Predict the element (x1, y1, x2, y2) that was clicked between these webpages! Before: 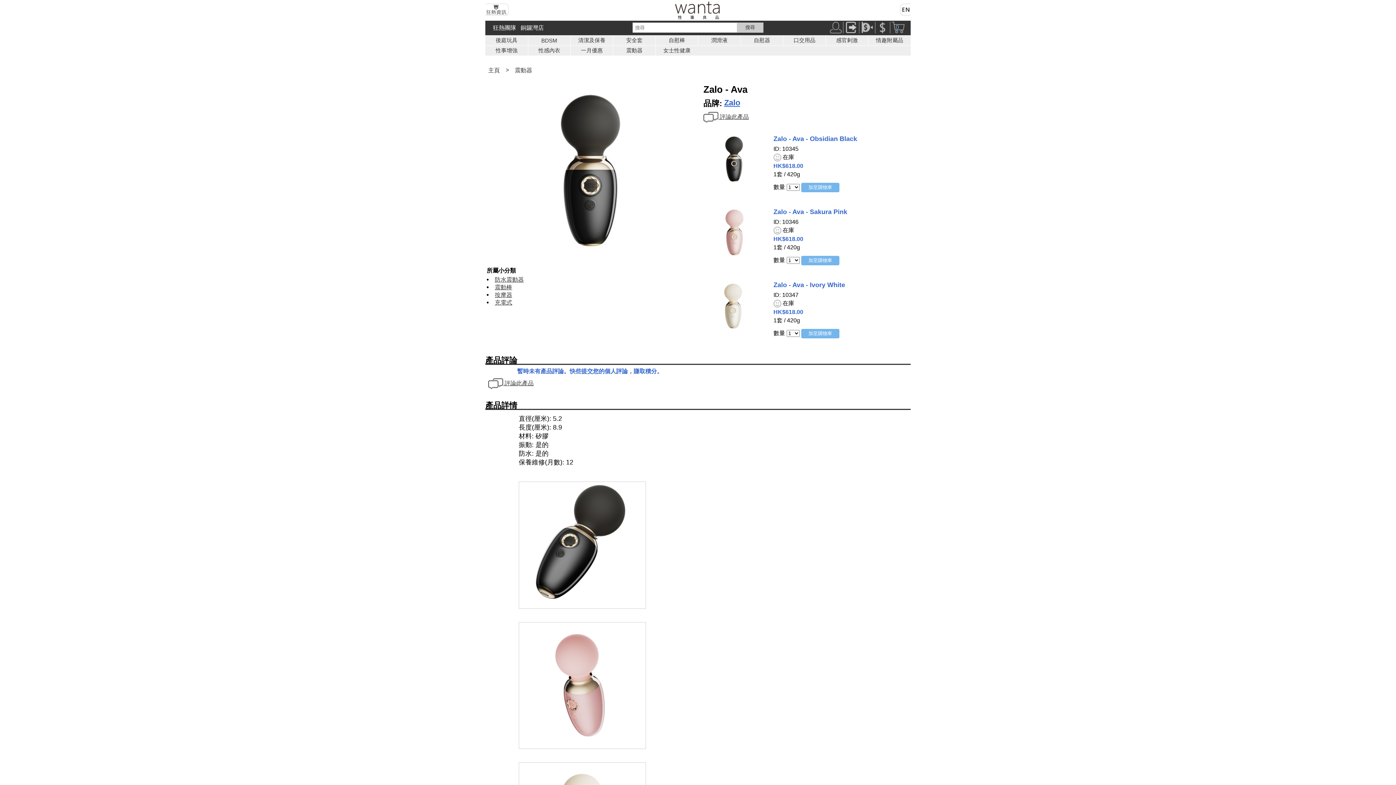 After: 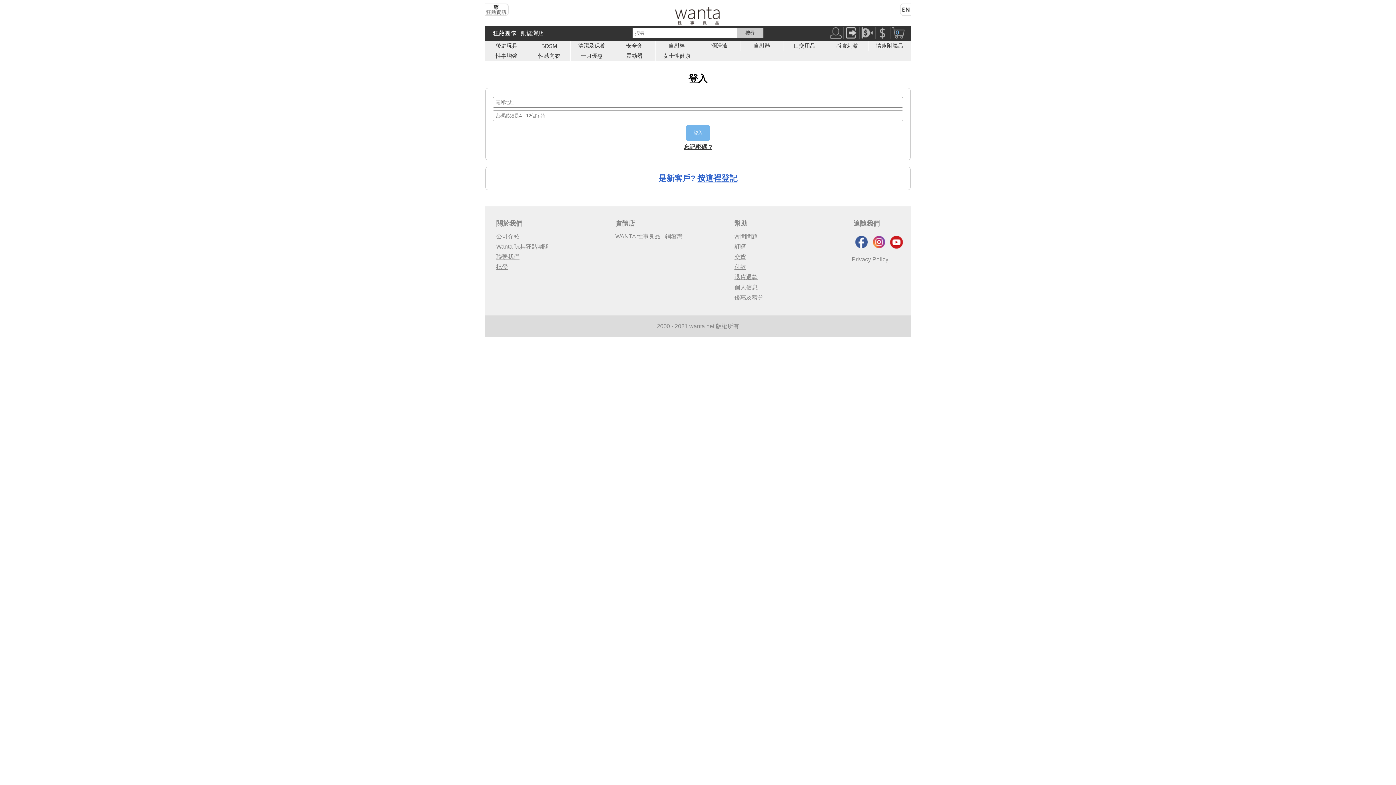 Action: label:  評論此產品 bbox: (703, 113, 749, 120)